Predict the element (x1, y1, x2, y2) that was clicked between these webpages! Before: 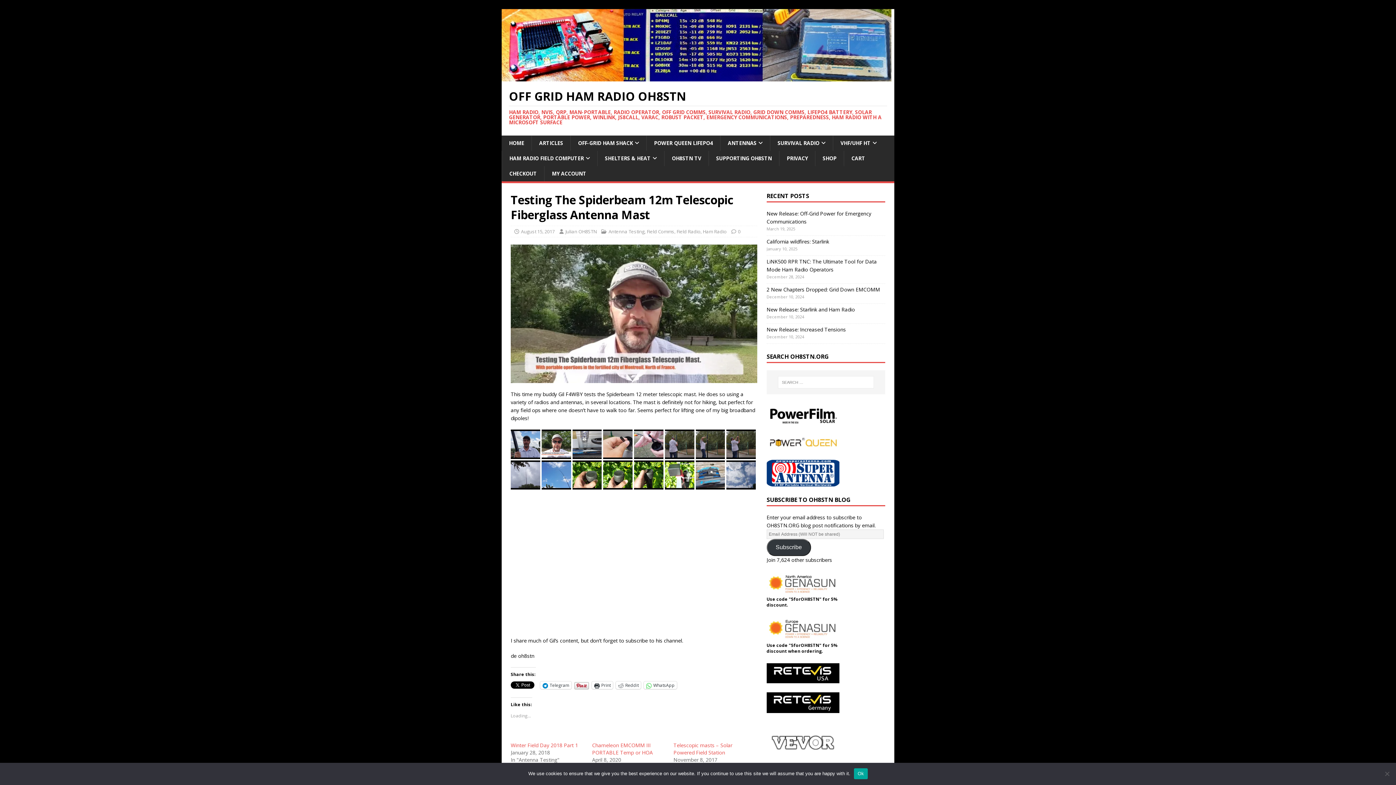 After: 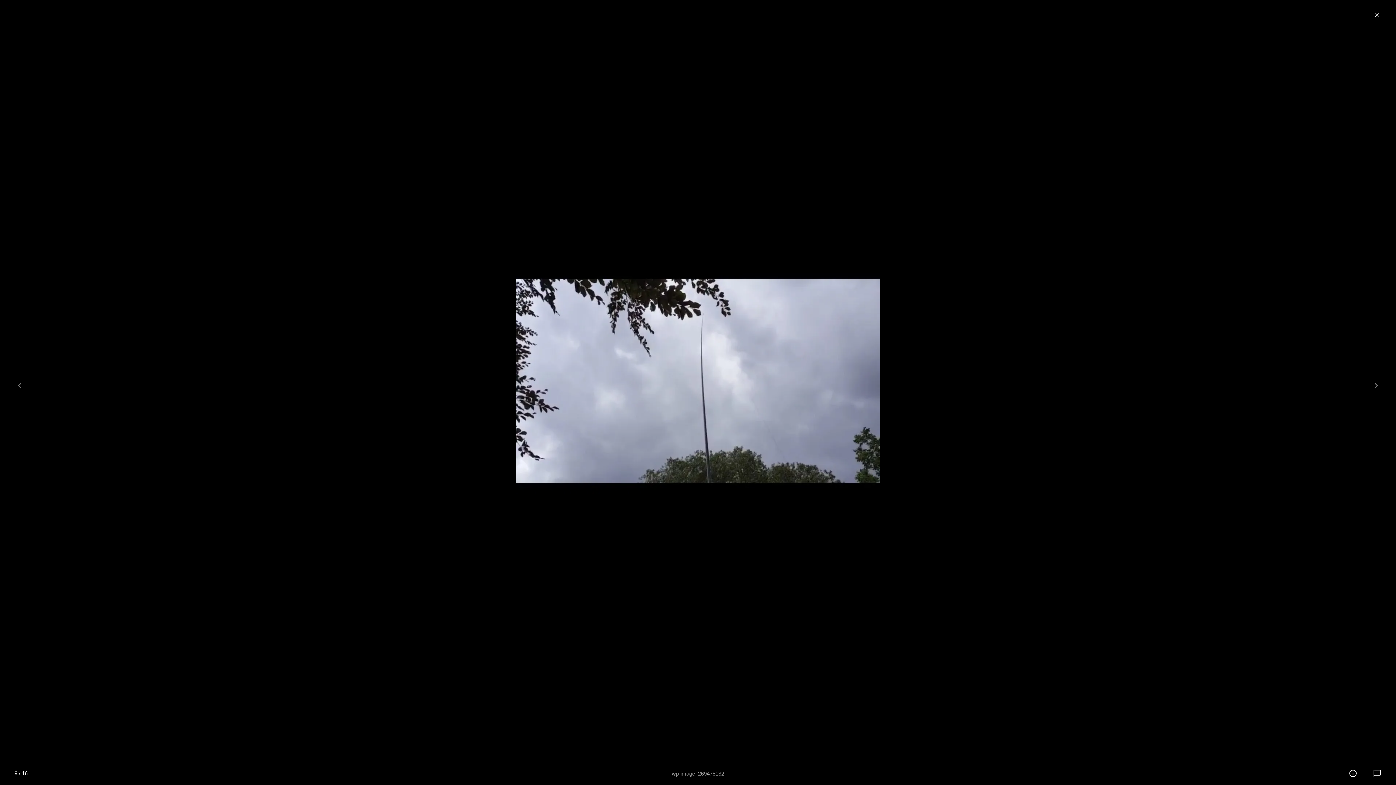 Action: bbox: (510, 482, 540, 489)